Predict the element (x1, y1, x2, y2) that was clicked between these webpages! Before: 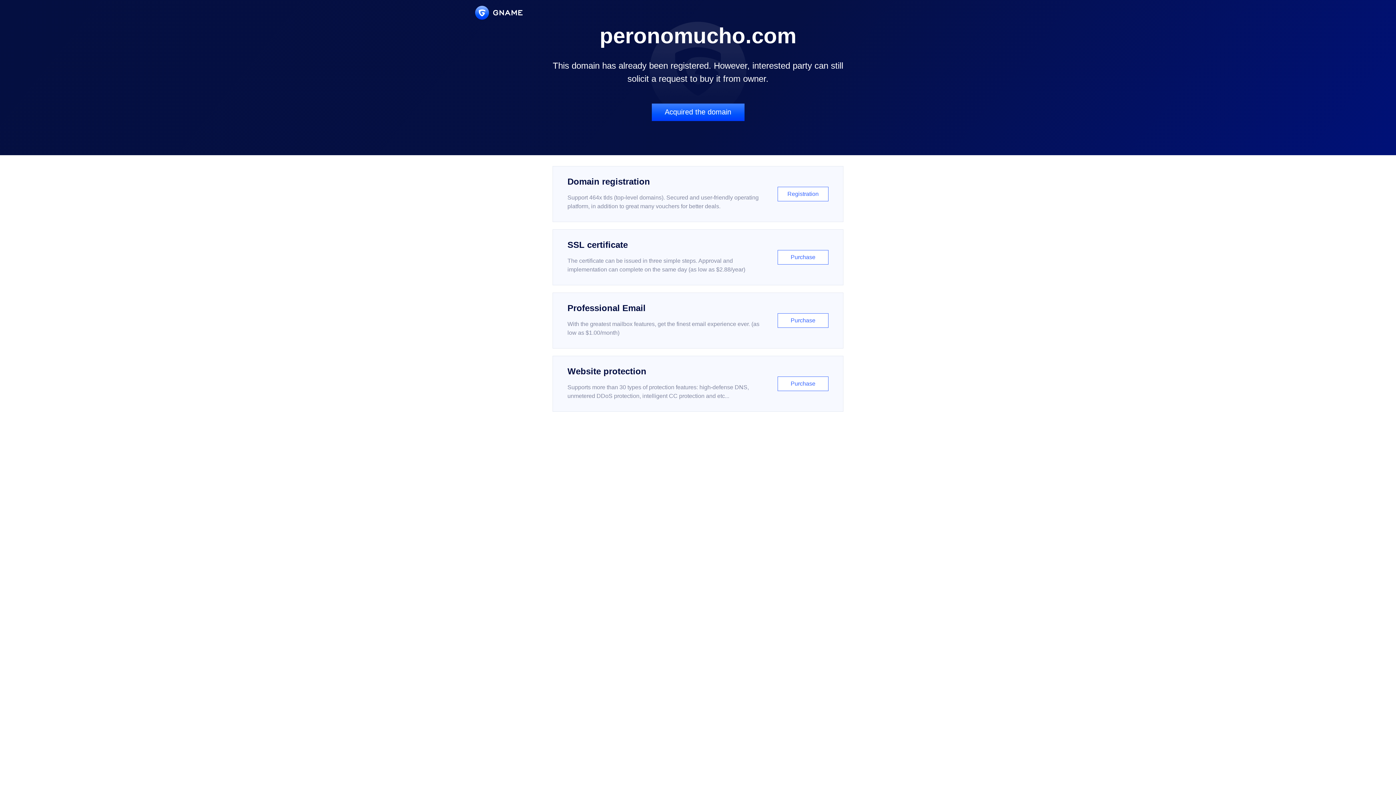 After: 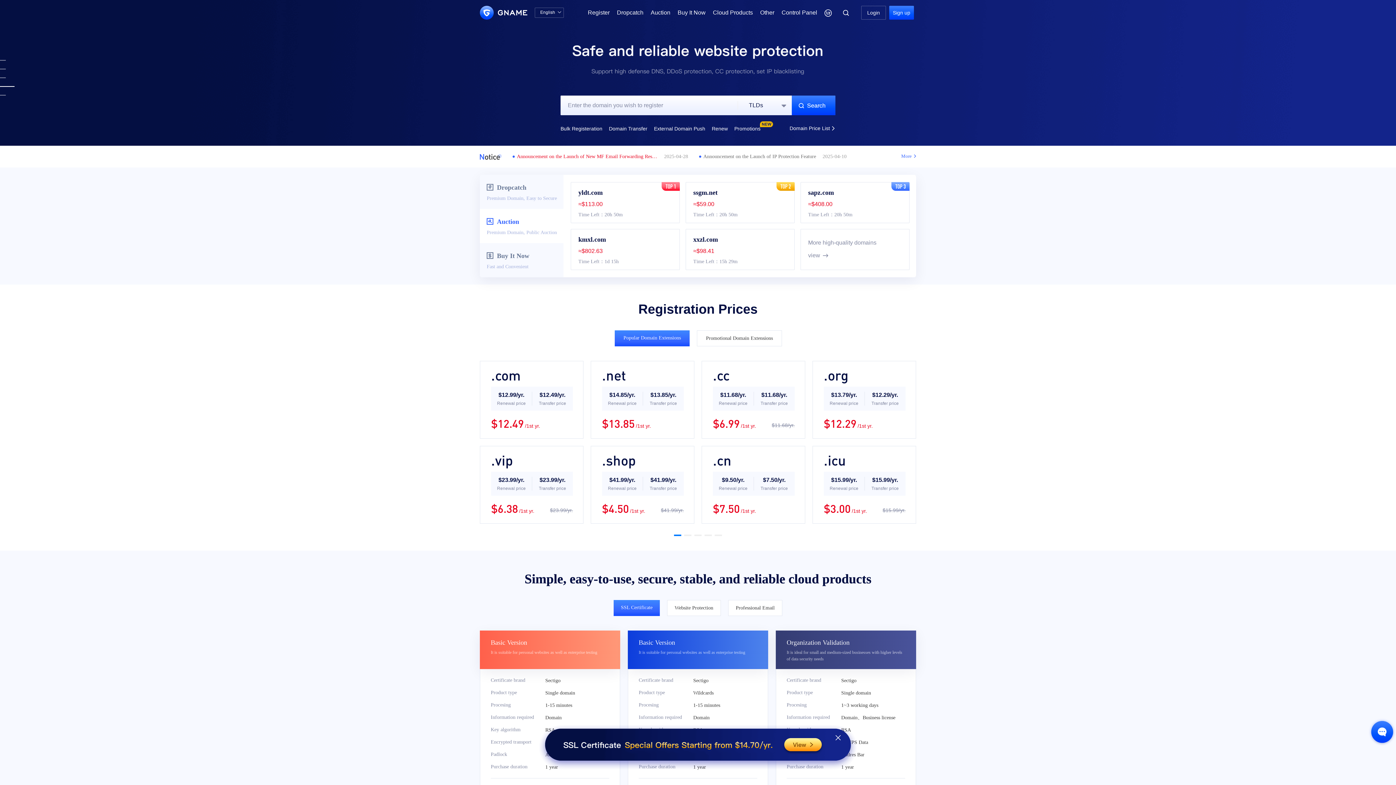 Action: bbox: (475, 5, 522, 19)